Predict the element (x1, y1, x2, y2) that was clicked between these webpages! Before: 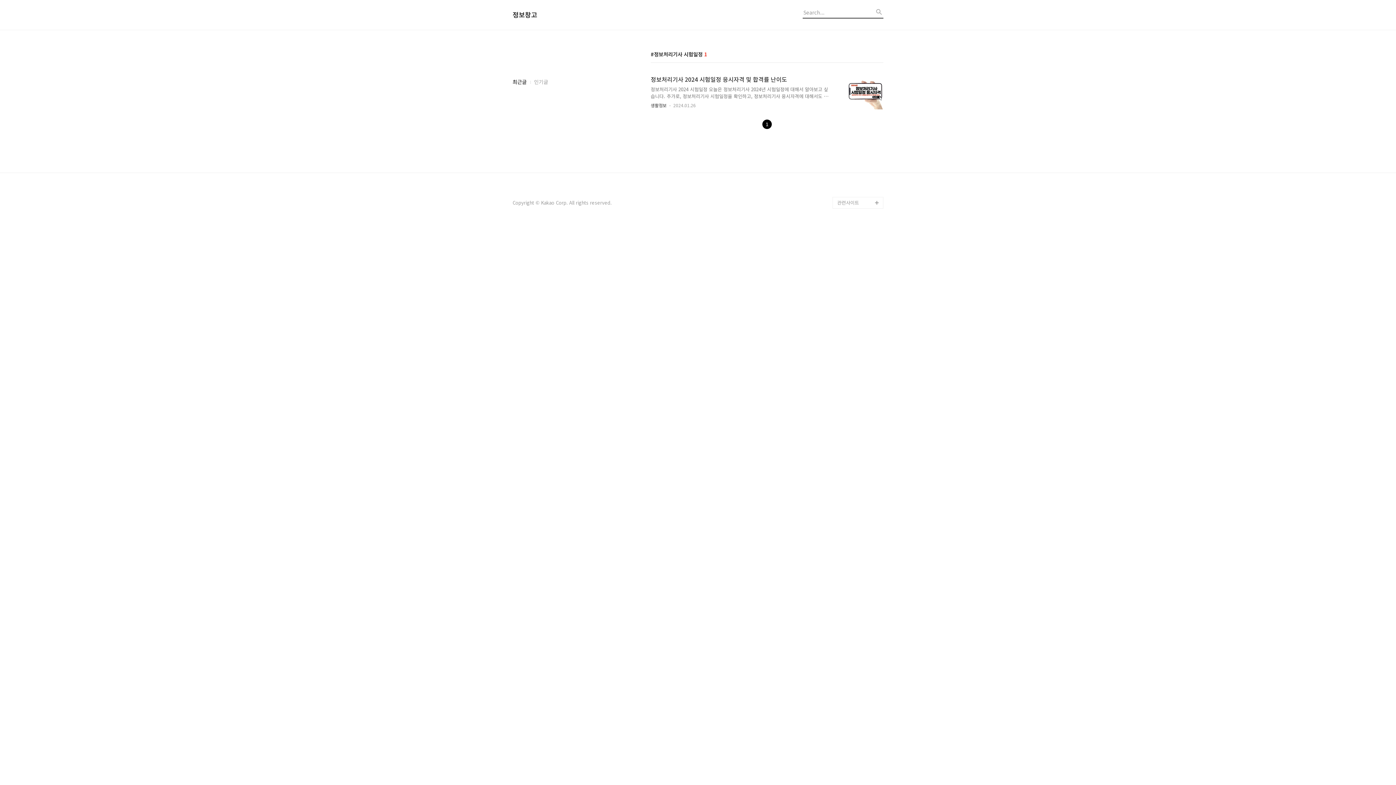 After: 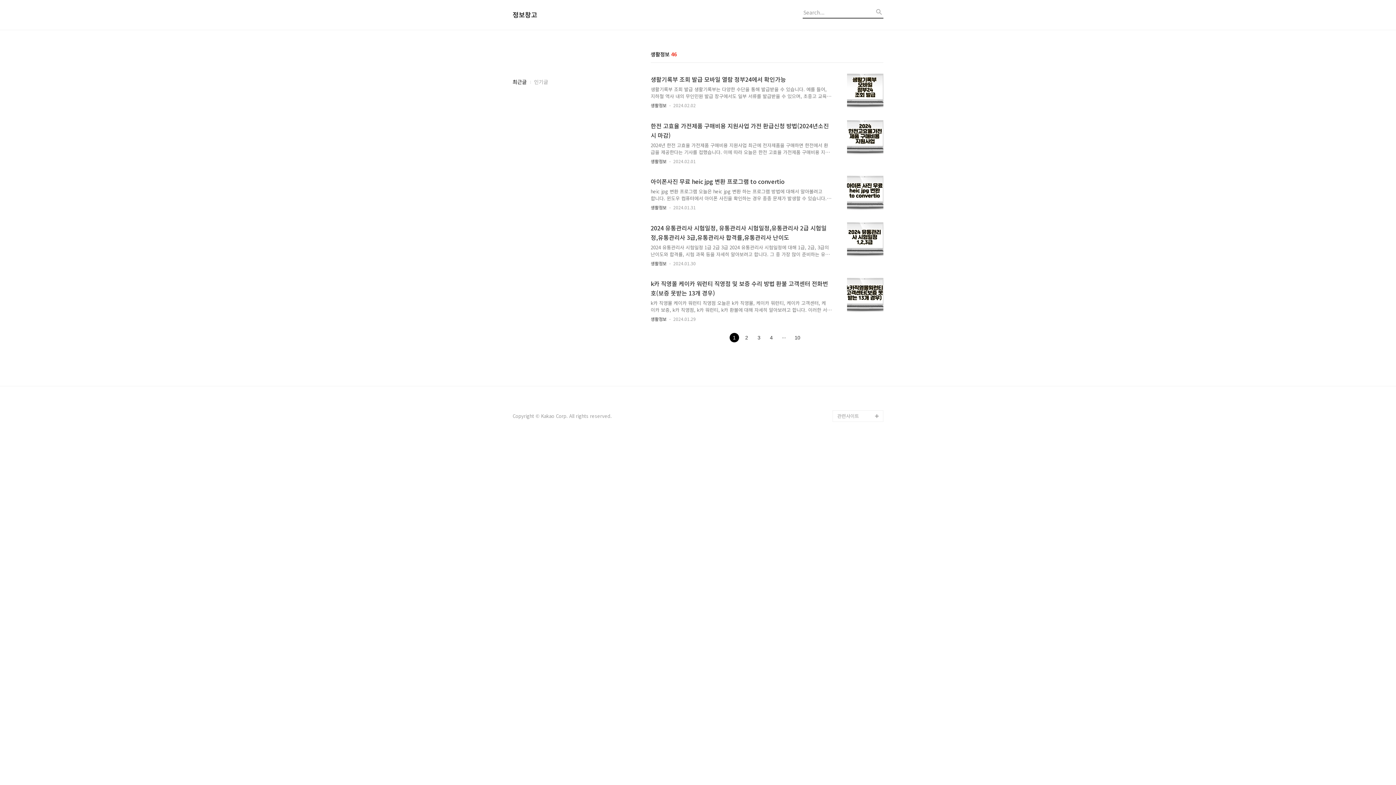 Action: label: 생활정보 bbox: (650, 102, 666, 108)